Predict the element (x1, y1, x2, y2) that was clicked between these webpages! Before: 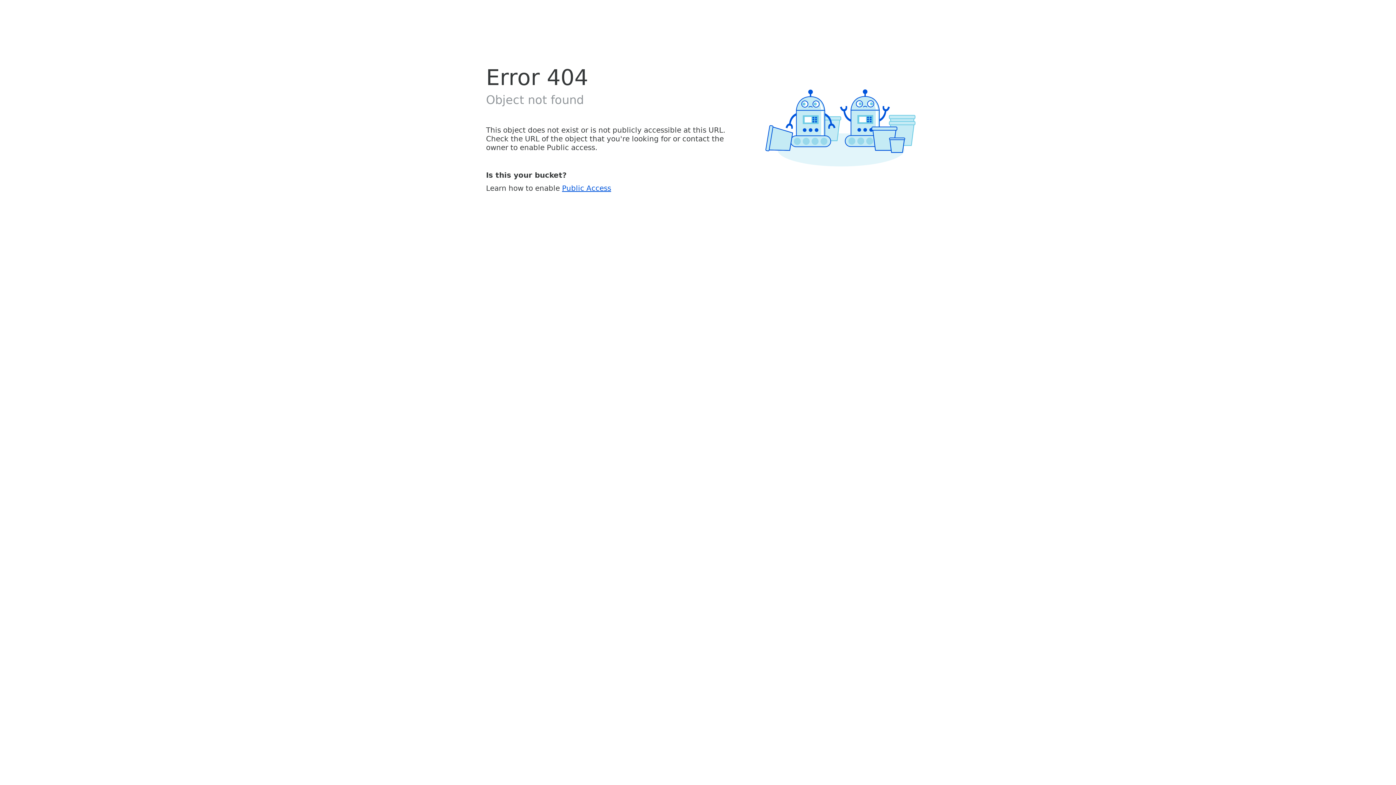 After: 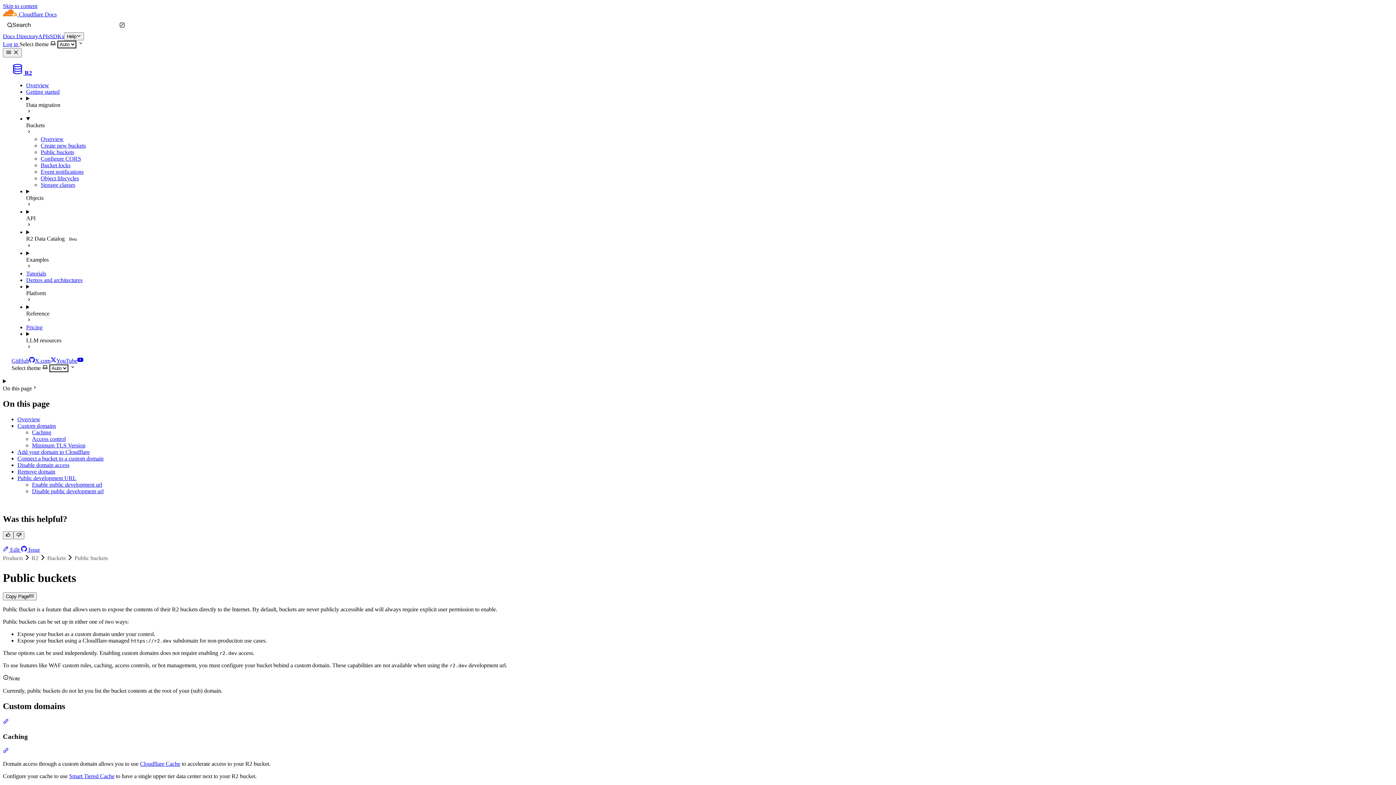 Action: label: Public Access bbox: (562, 183, 611, 192)